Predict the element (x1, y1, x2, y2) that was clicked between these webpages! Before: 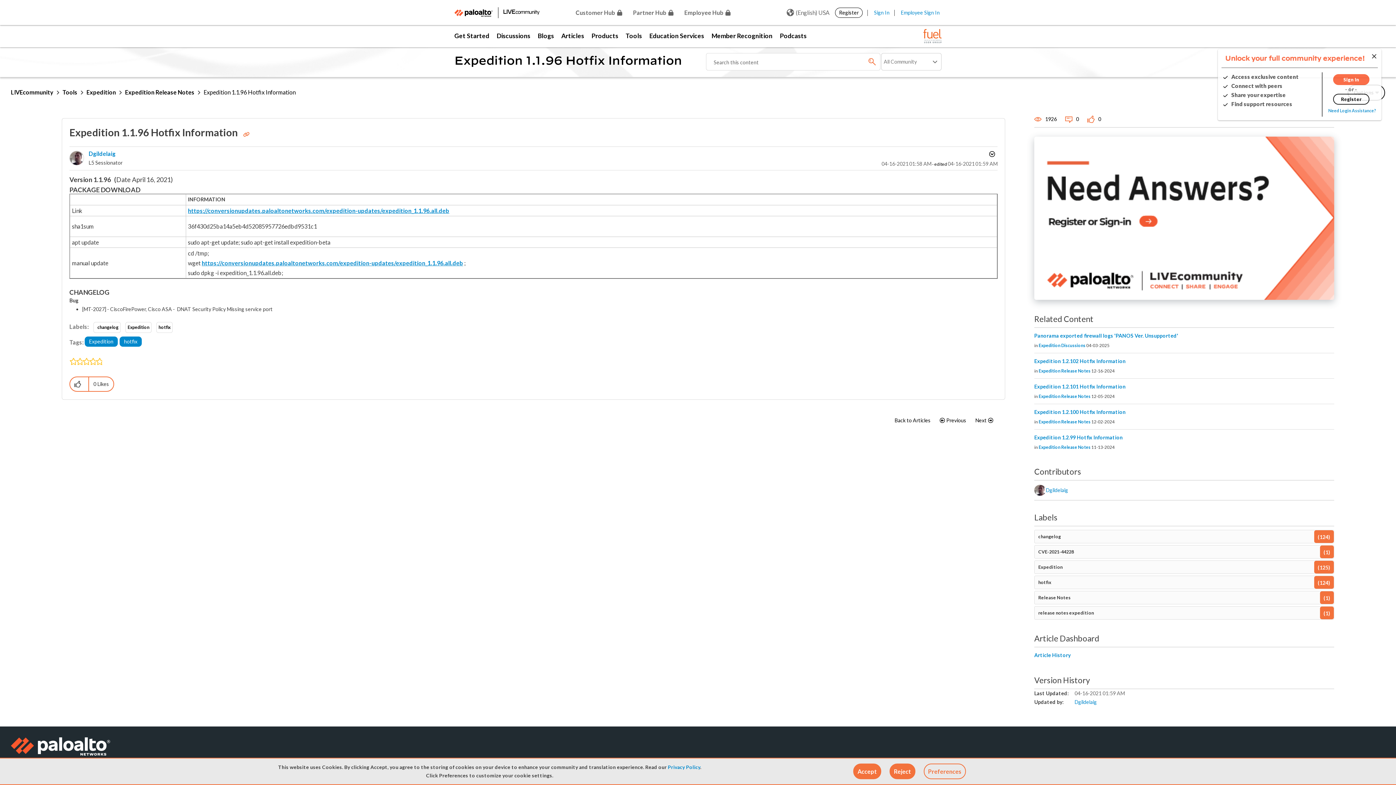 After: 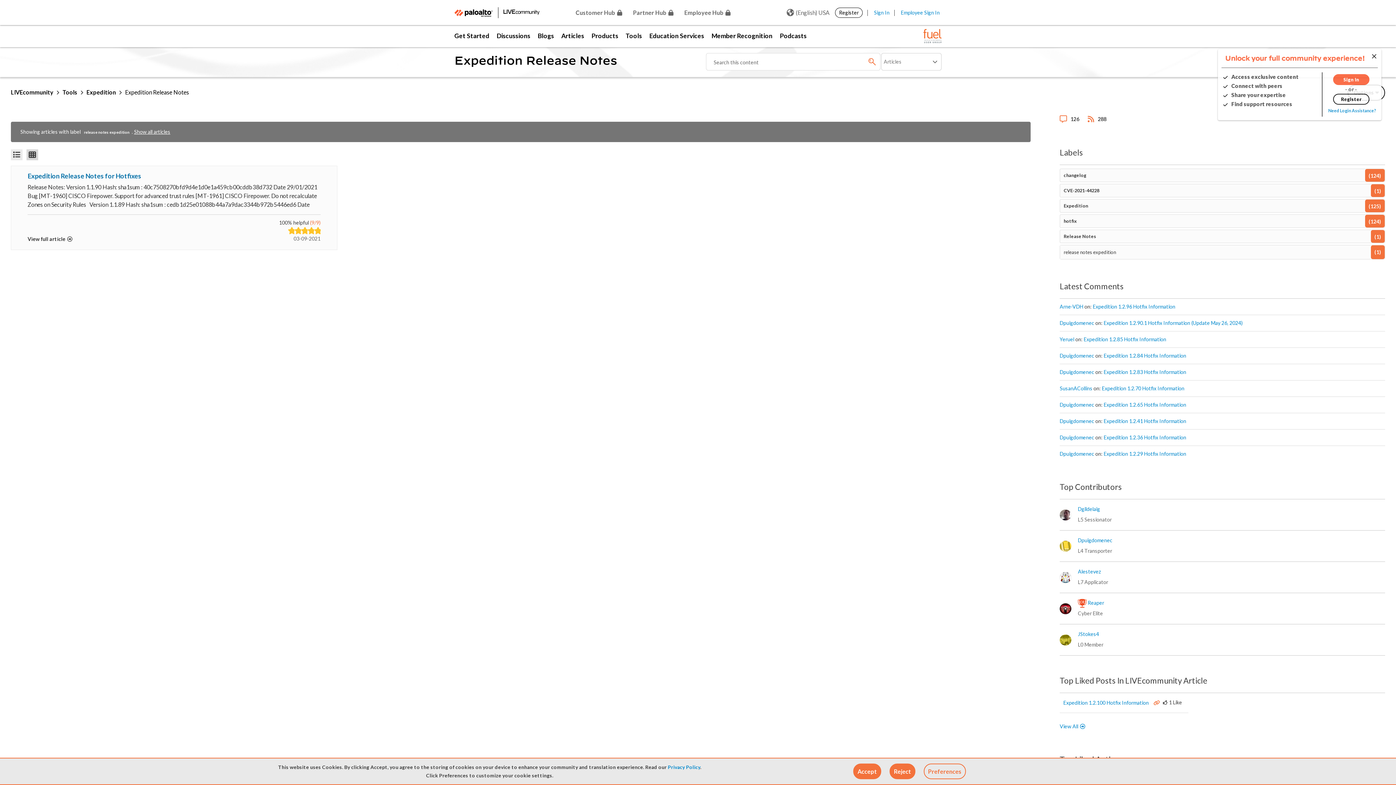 Action: label: release notes expedition bbox: (1034, 606, 1334, 619)